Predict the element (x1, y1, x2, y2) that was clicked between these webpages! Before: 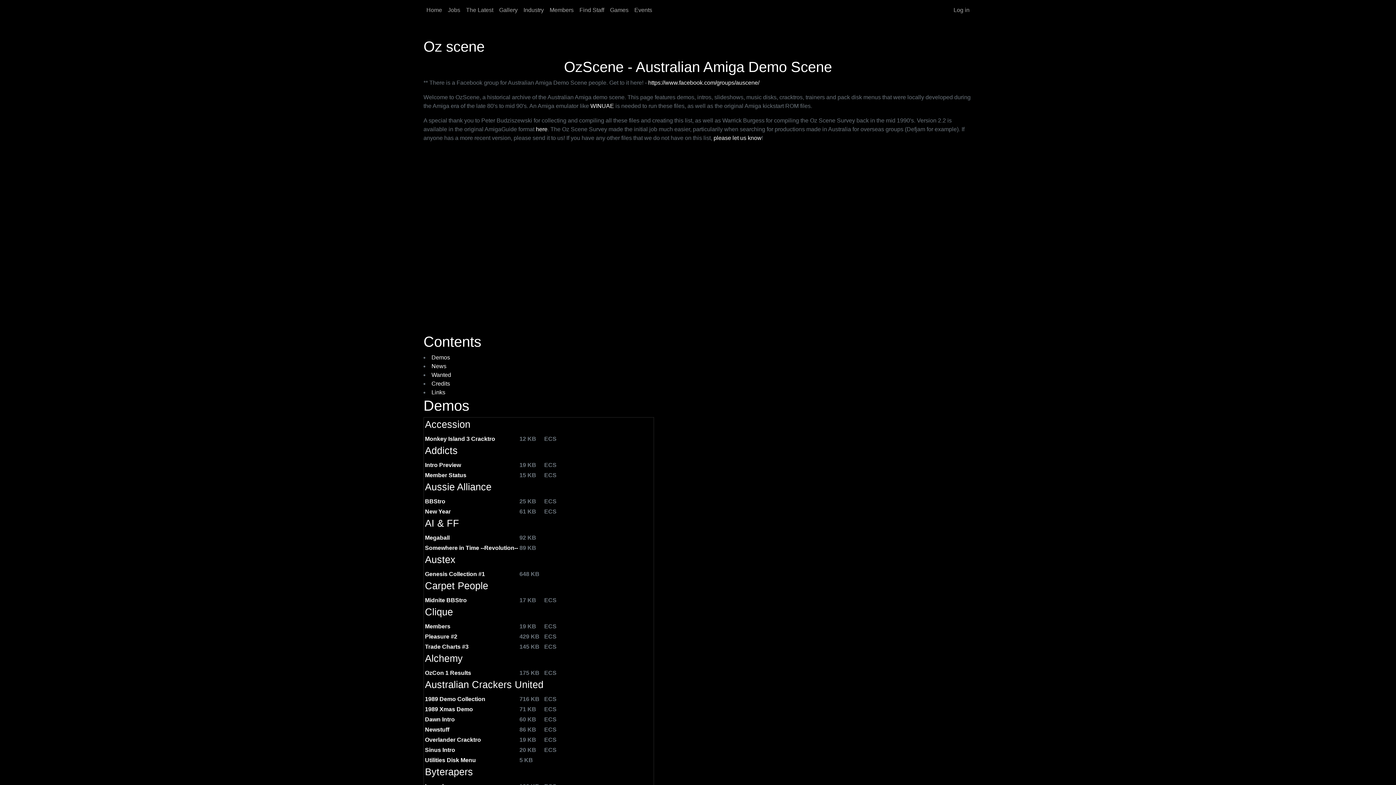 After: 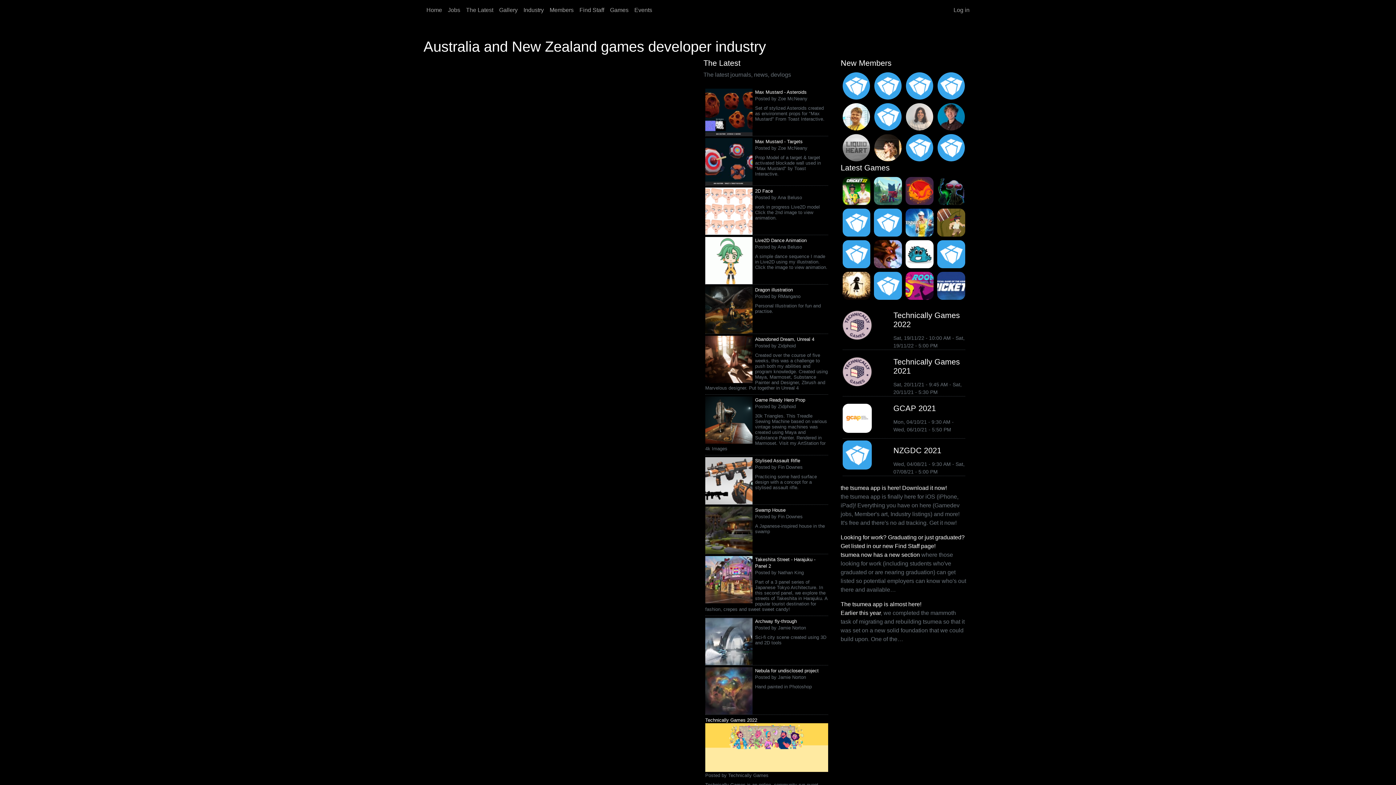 Action: bbox: (425, 508, 450, 514) label: New Year